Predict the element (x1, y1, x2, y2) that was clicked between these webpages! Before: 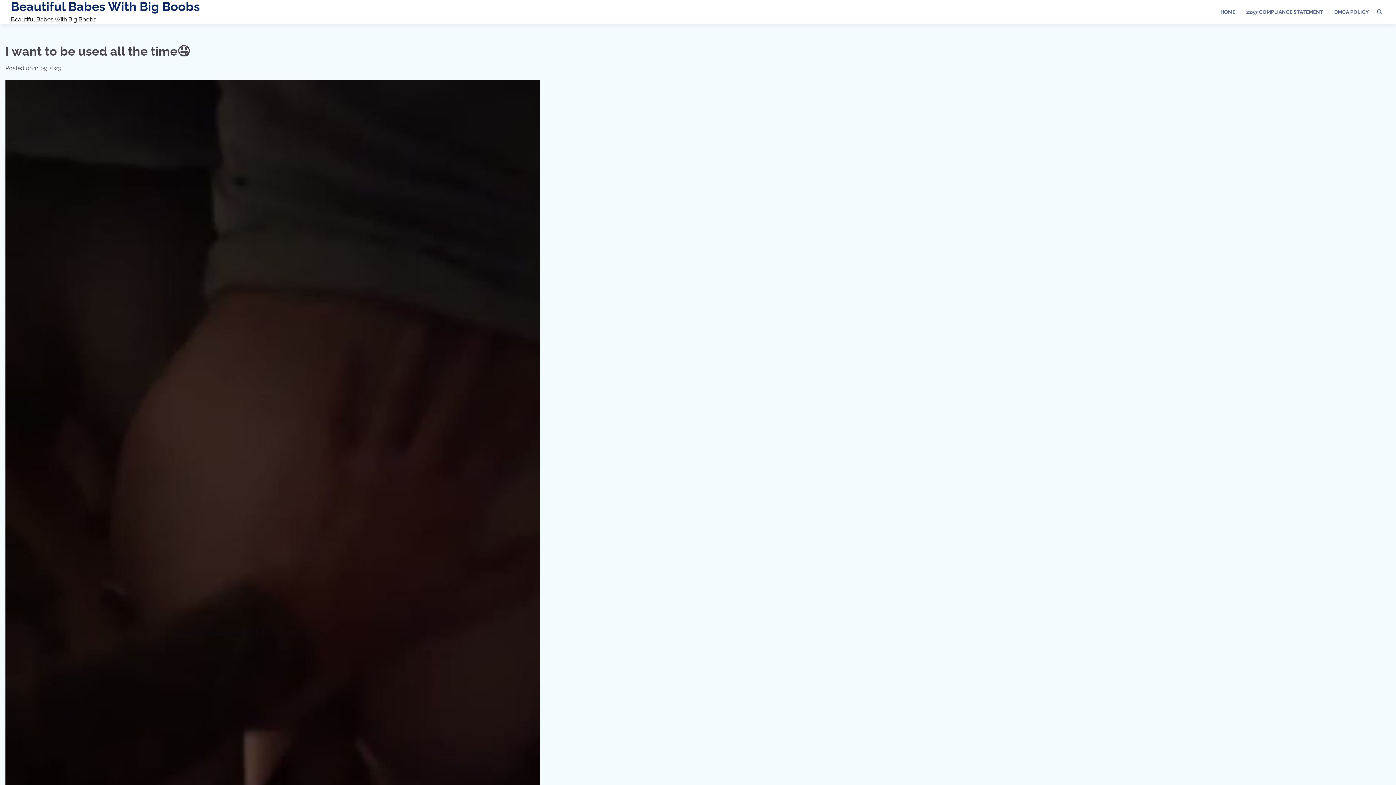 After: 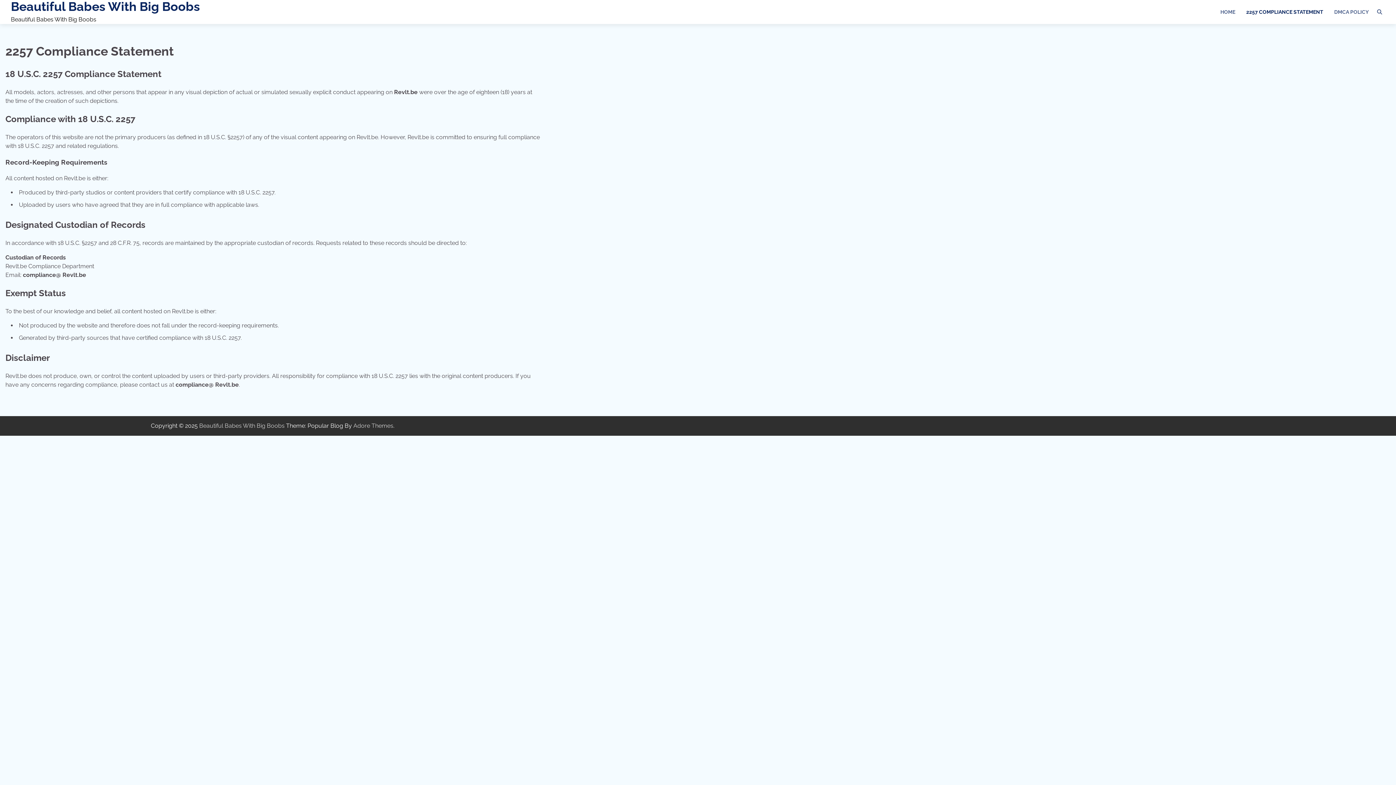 Action: label: 2257 COMPLIANCE STATEMENT bbox: (1241, 2, 1329, 21)